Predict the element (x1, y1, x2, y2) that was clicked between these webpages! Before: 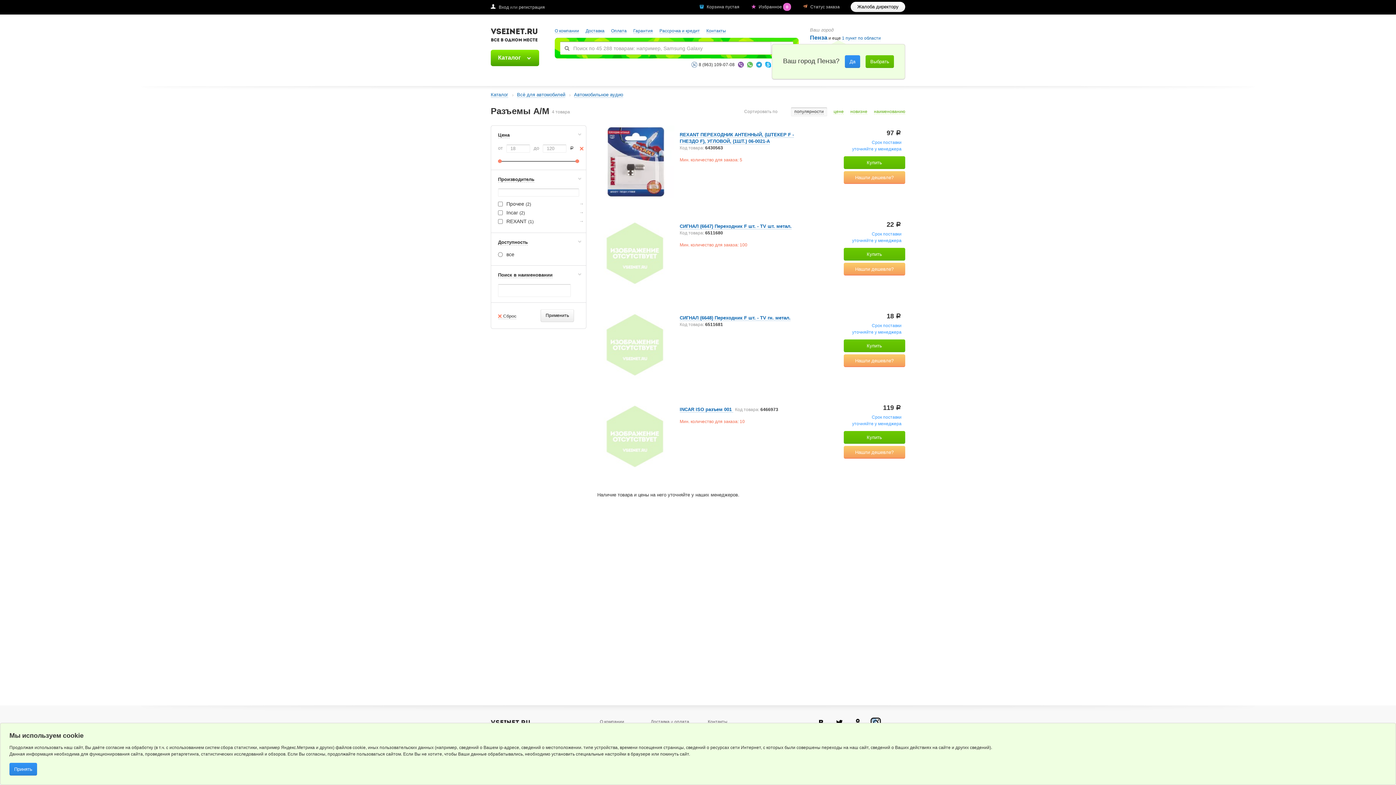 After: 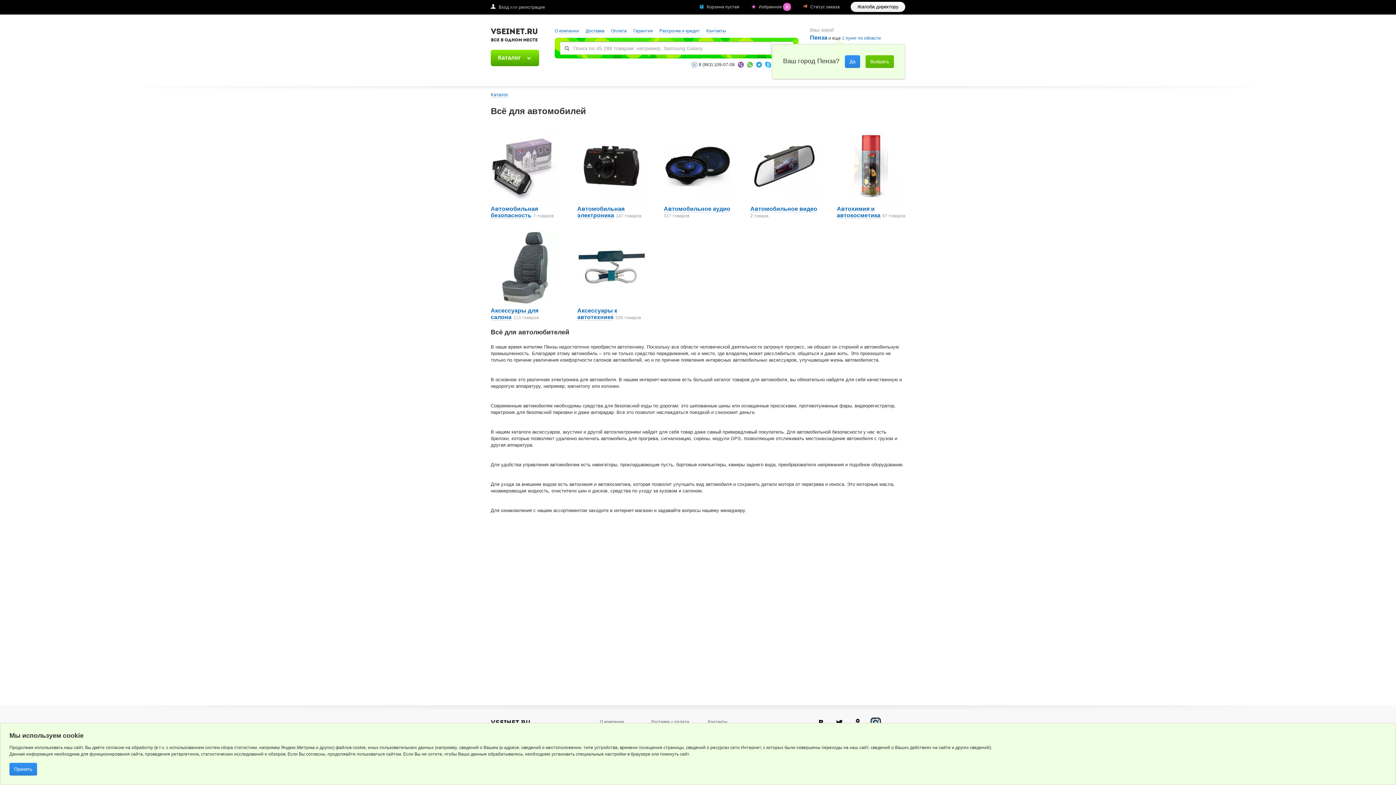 Action: bbox: (517, 92, 565, 97) label: Всё для автомобилей